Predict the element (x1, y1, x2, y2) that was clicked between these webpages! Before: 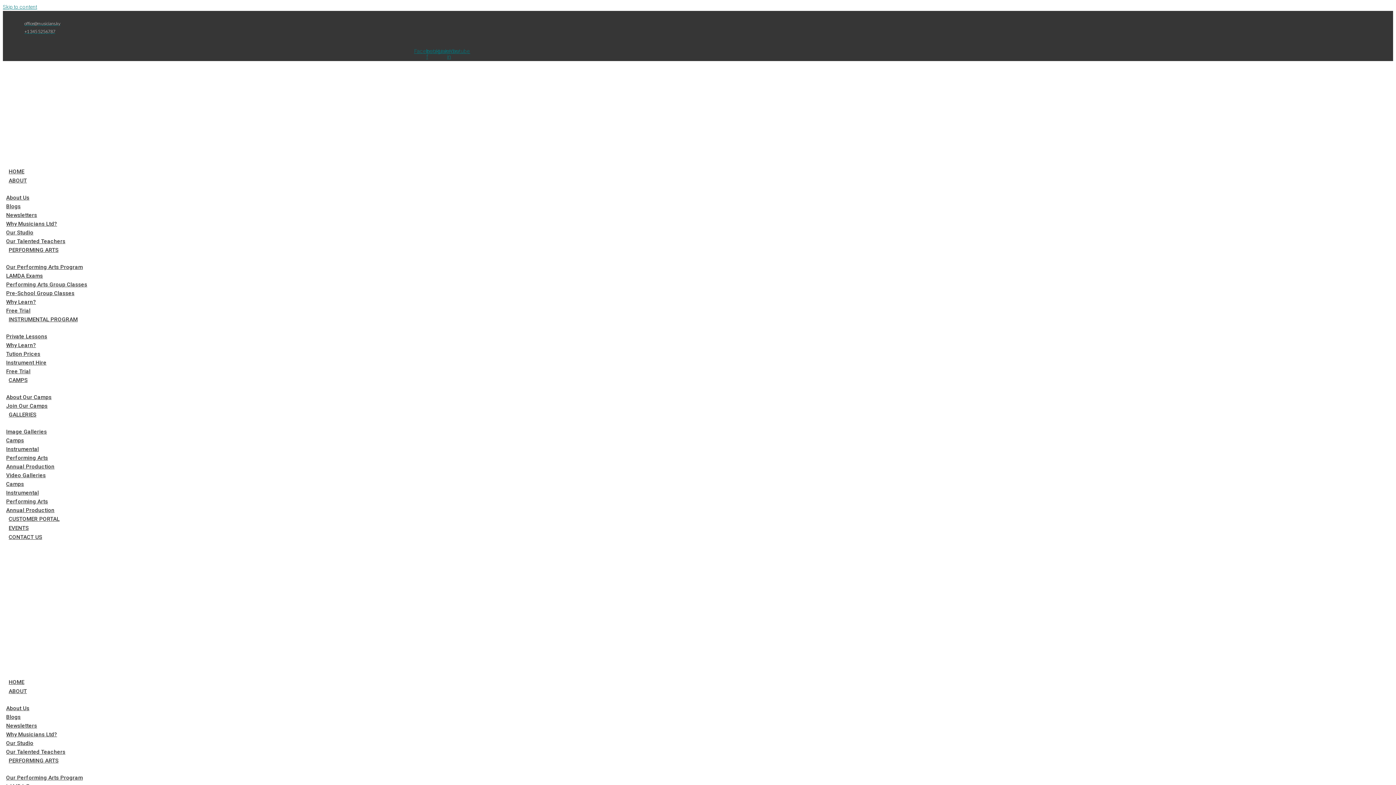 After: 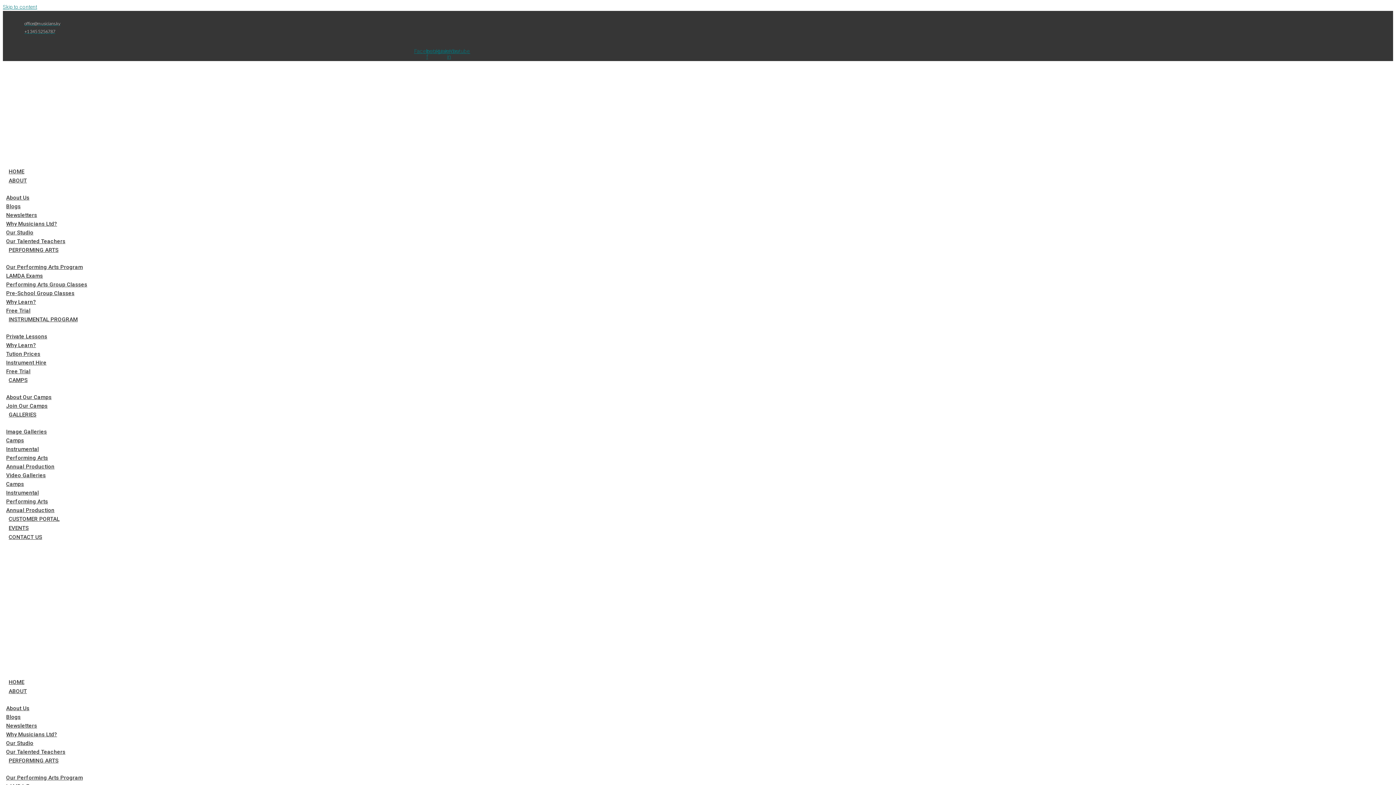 Action: label: Instrumental bbox: (6, 490, 38, 495)